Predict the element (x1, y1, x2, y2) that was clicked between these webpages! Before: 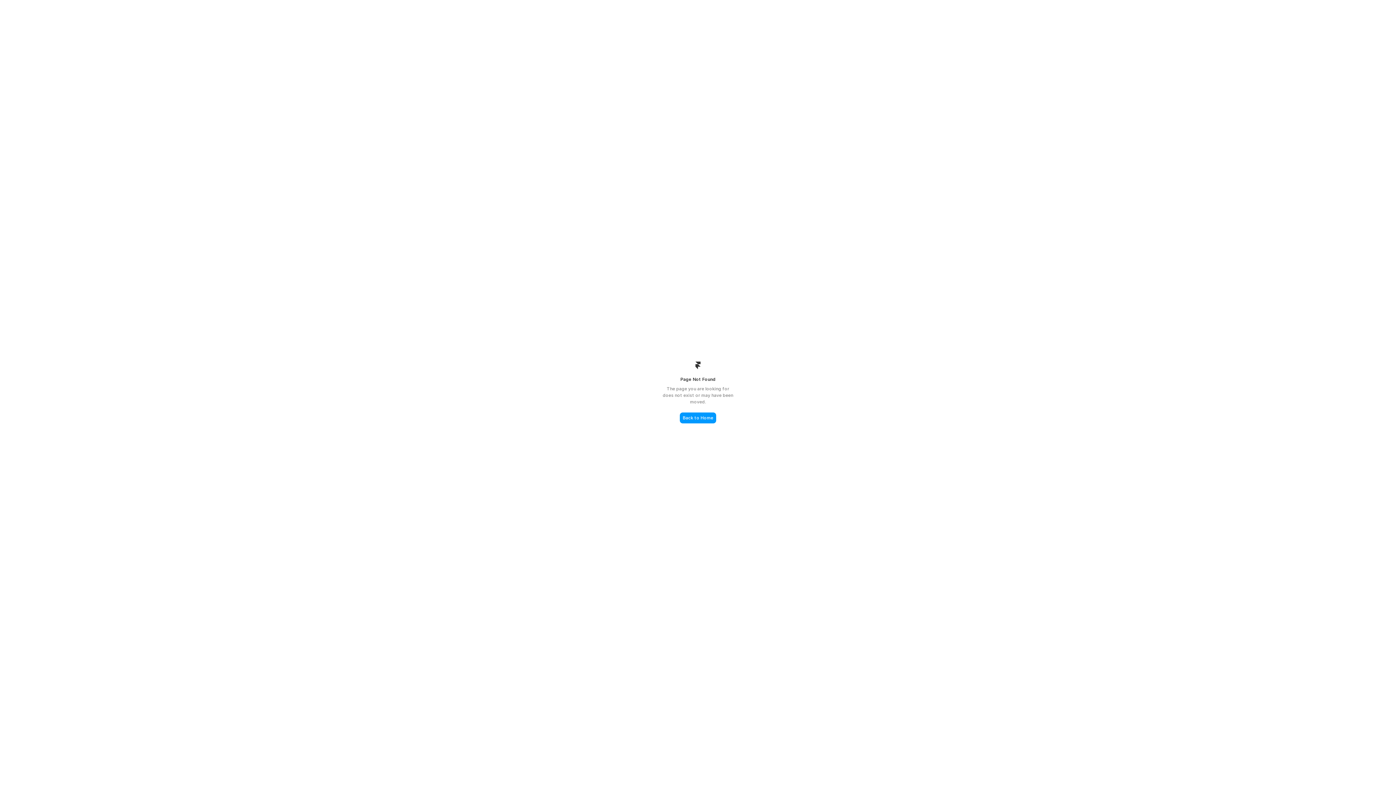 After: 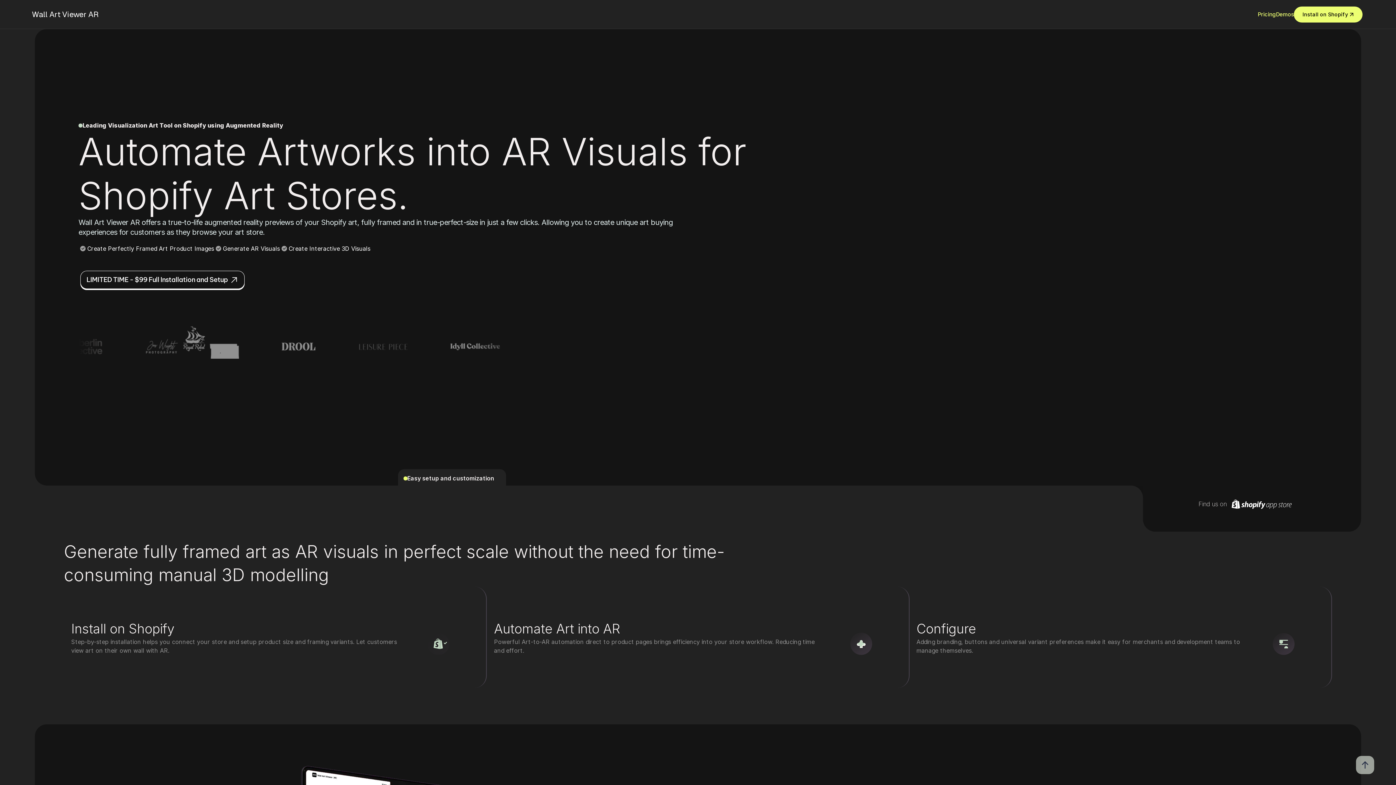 Action: bbox: (680, 412, 716, 423) label: Back to Home